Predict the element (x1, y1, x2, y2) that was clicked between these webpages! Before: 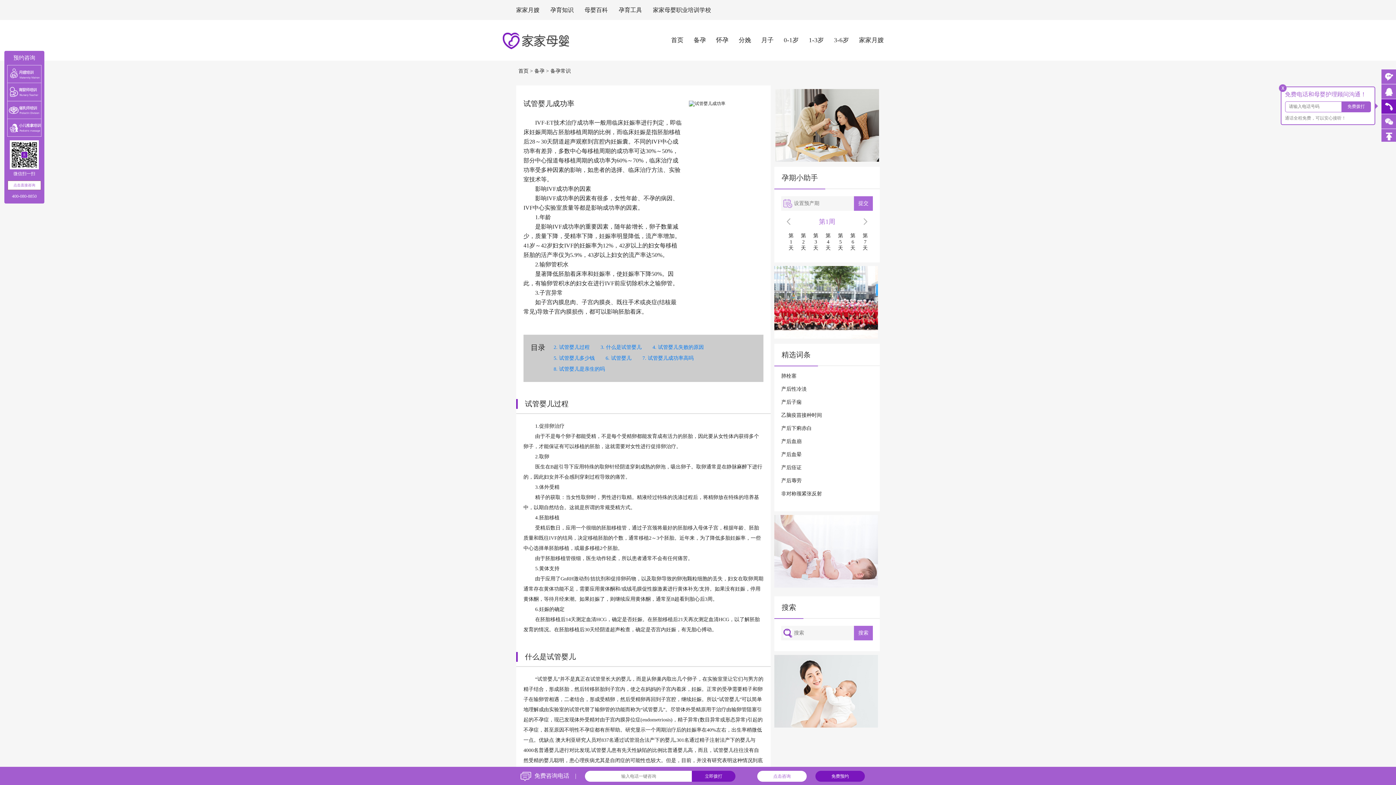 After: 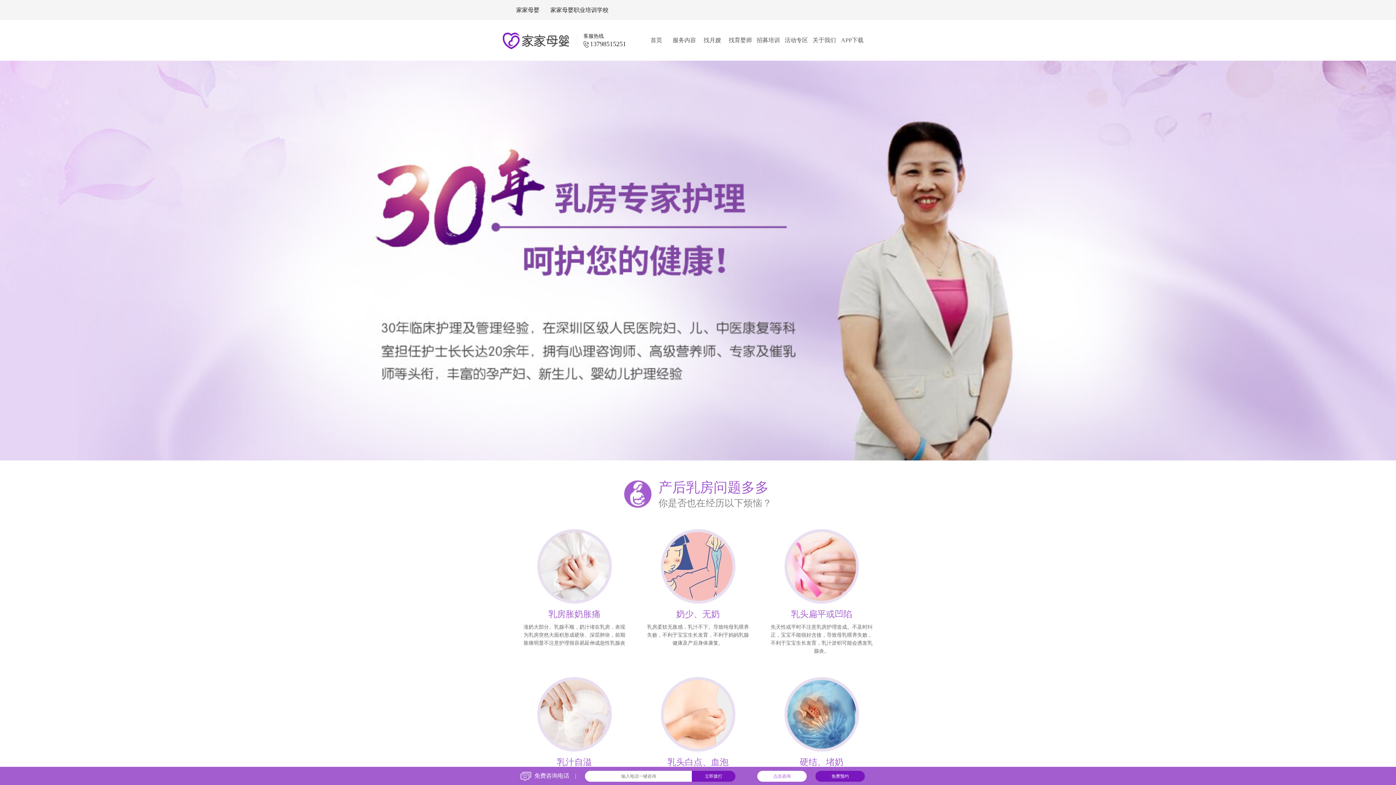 Action: bbox: (774, 89, 880, 163)